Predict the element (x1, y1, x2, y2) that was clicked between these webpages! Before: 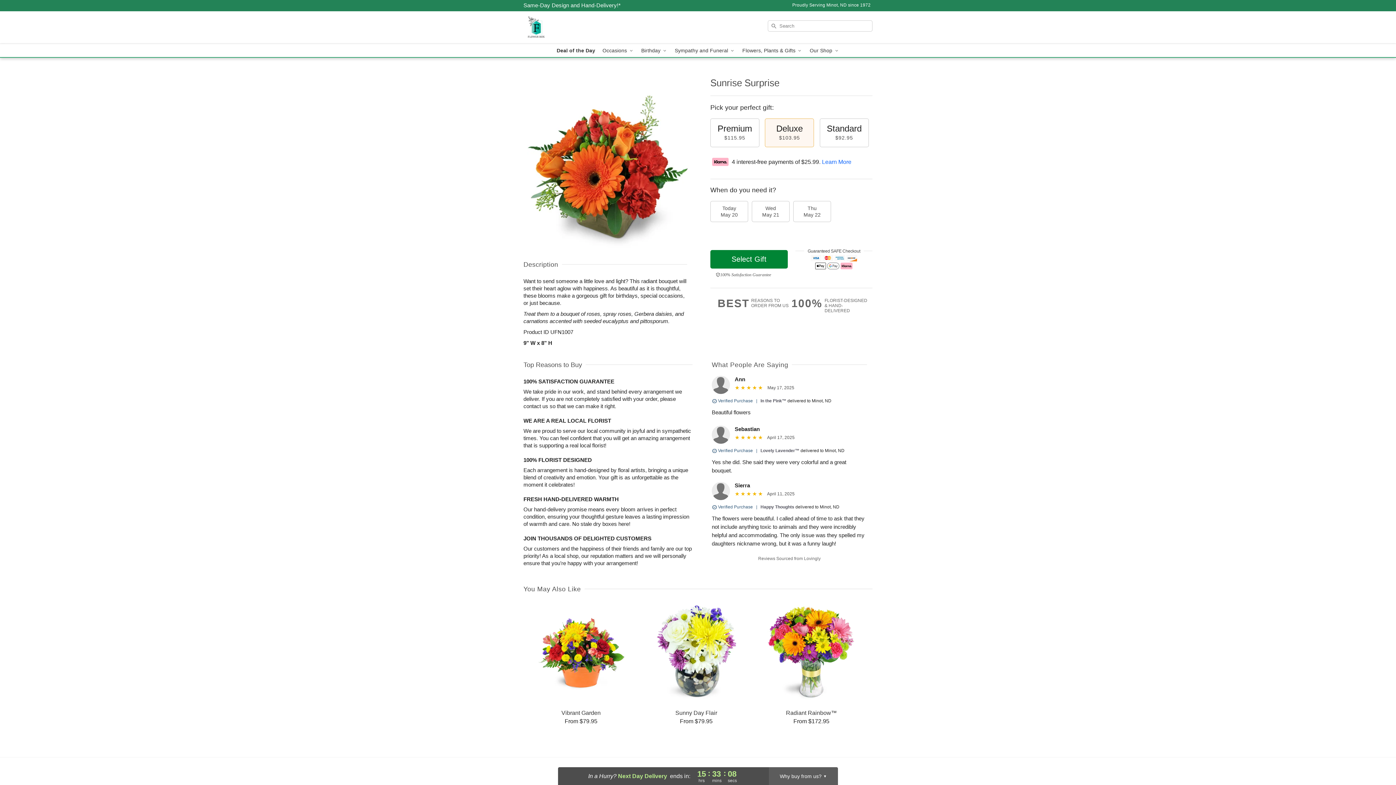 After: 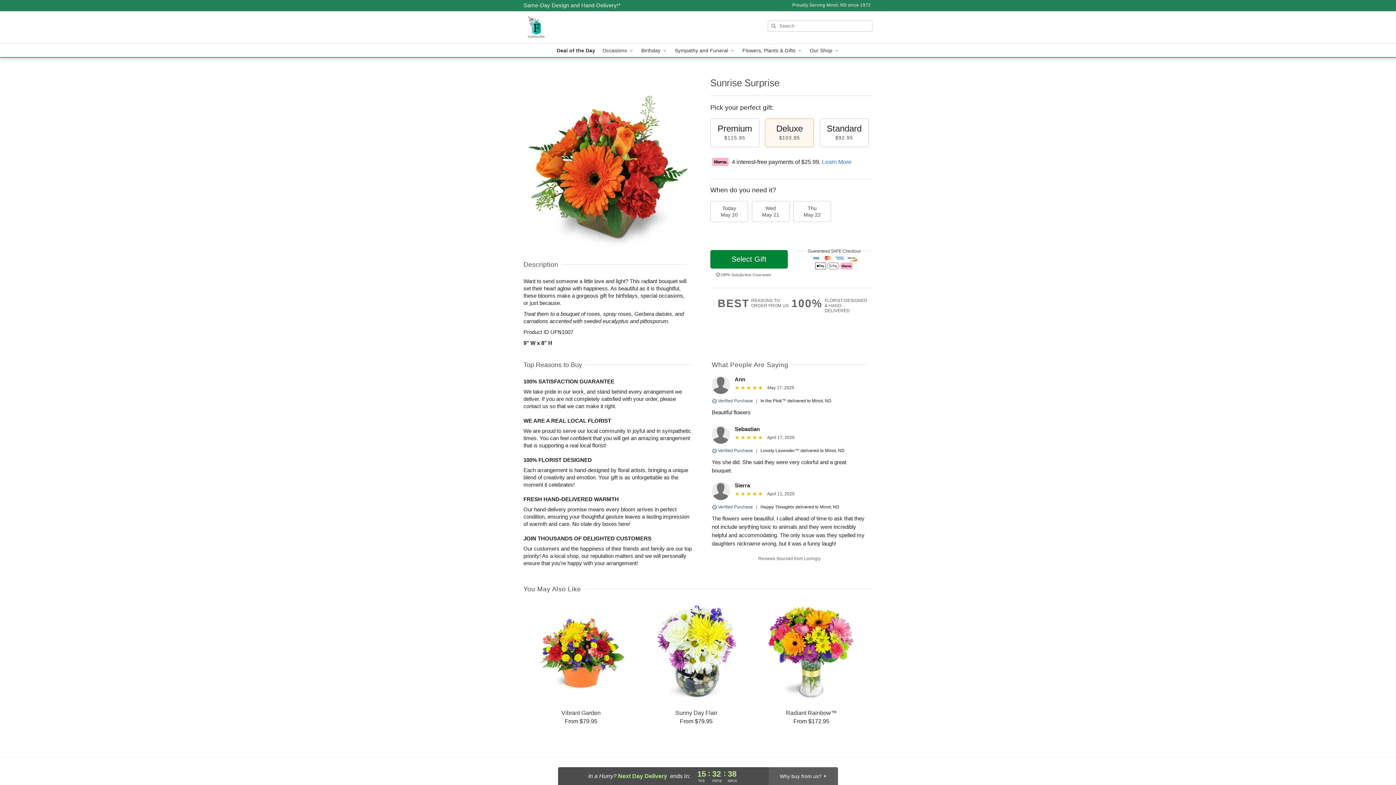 Action: label: Learn More bbox: (822, 158, 851, 164)